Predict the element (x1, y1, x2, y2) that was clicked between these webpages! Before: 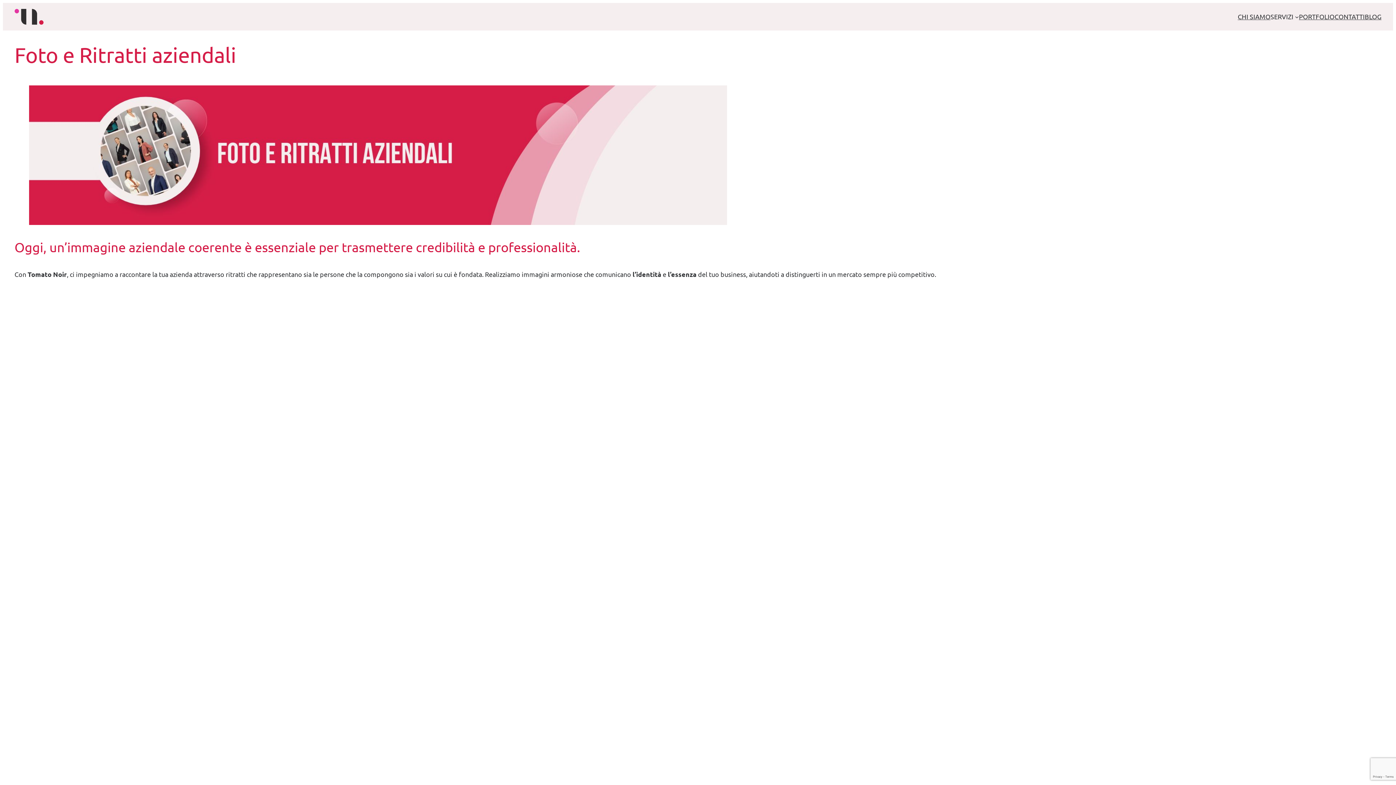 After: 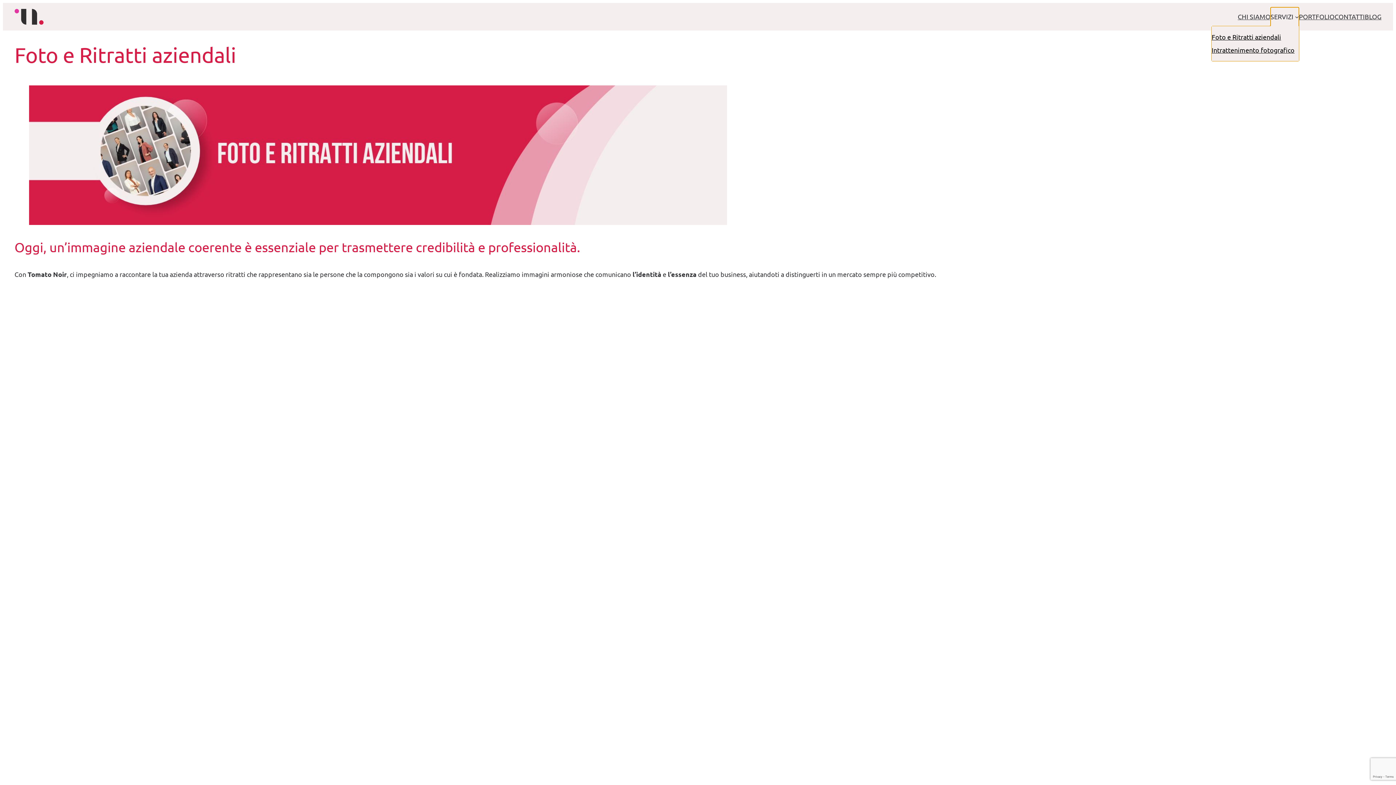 Action: bbox: (1270, 11, 1293, 21) label: SERVIZI